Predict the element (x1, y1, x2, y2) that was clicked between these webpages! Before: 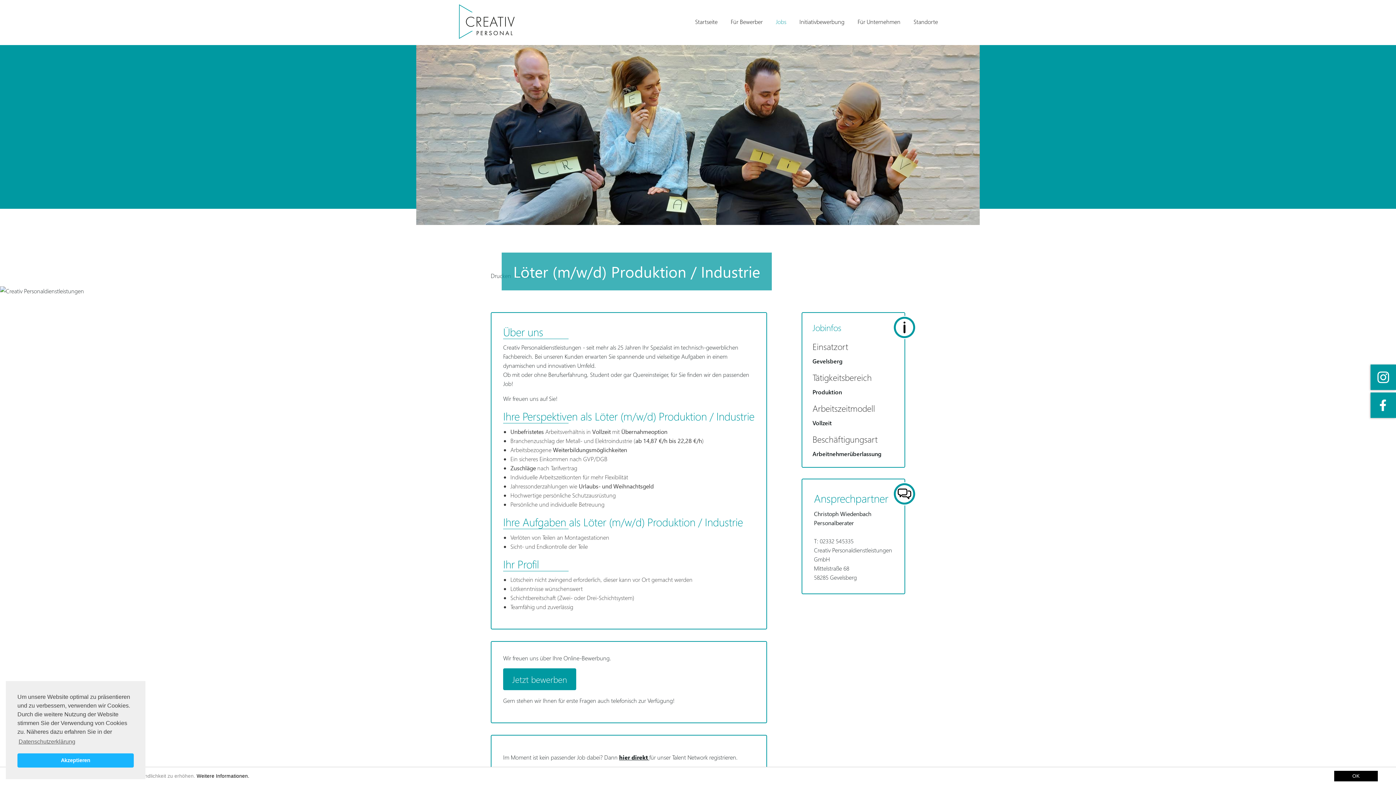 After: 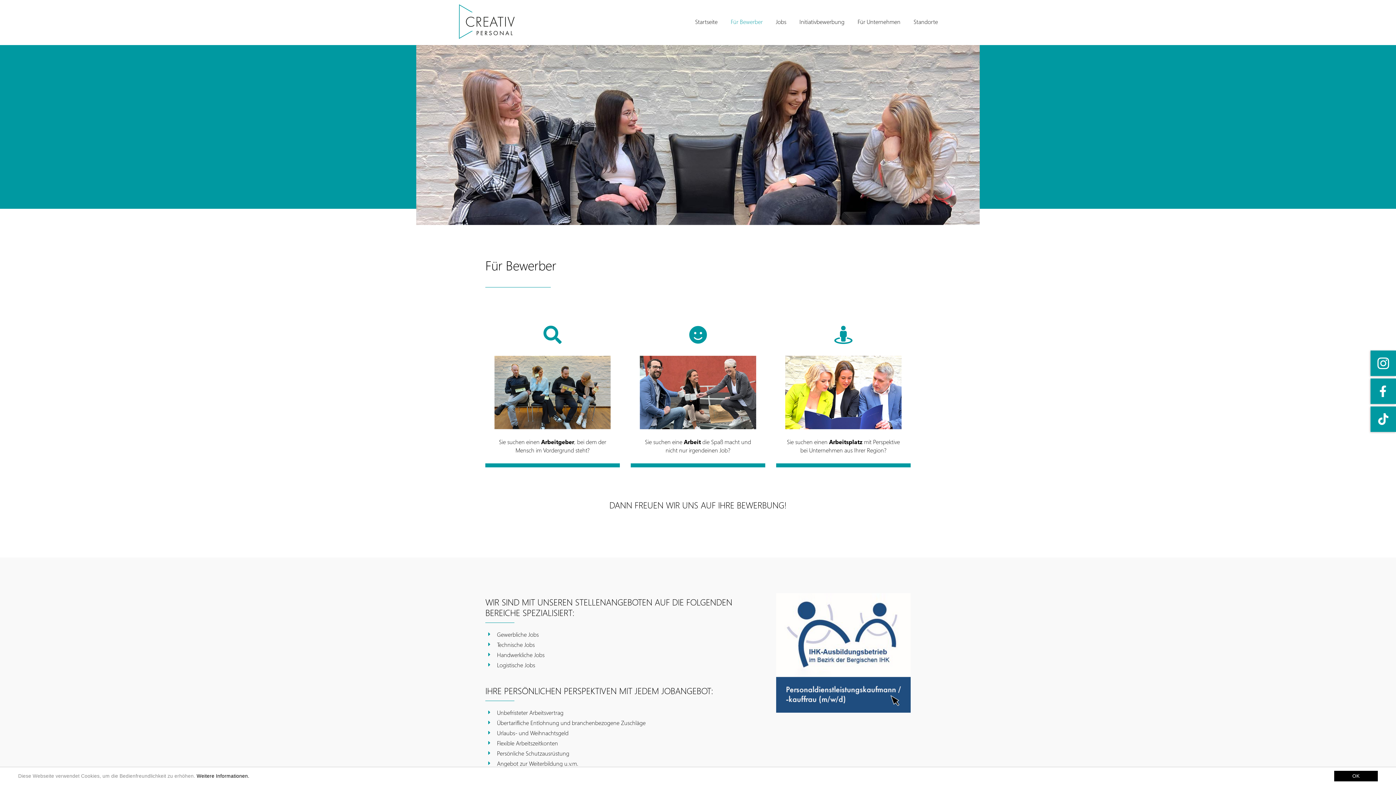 Action: bbox: (725, 18, 768, 24) label: Für Bewerber